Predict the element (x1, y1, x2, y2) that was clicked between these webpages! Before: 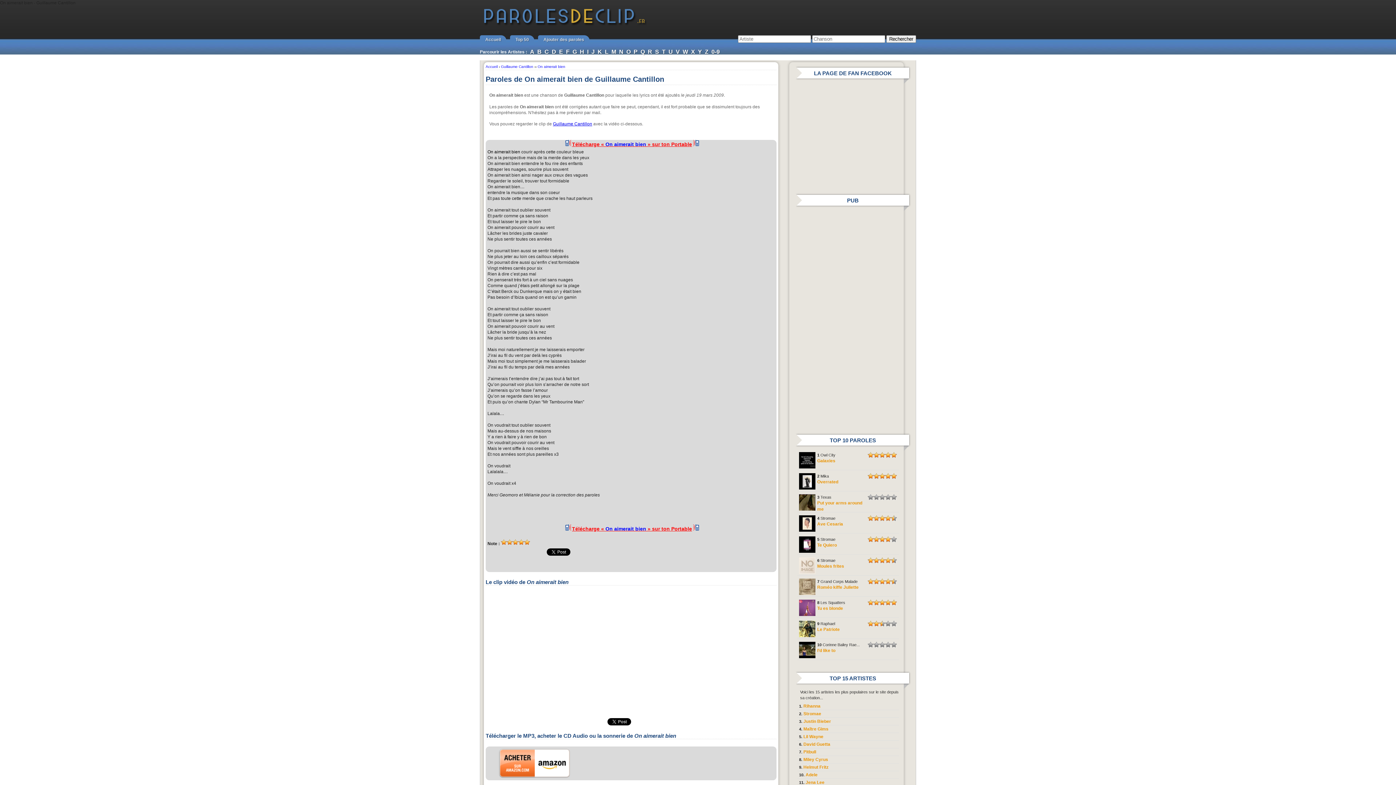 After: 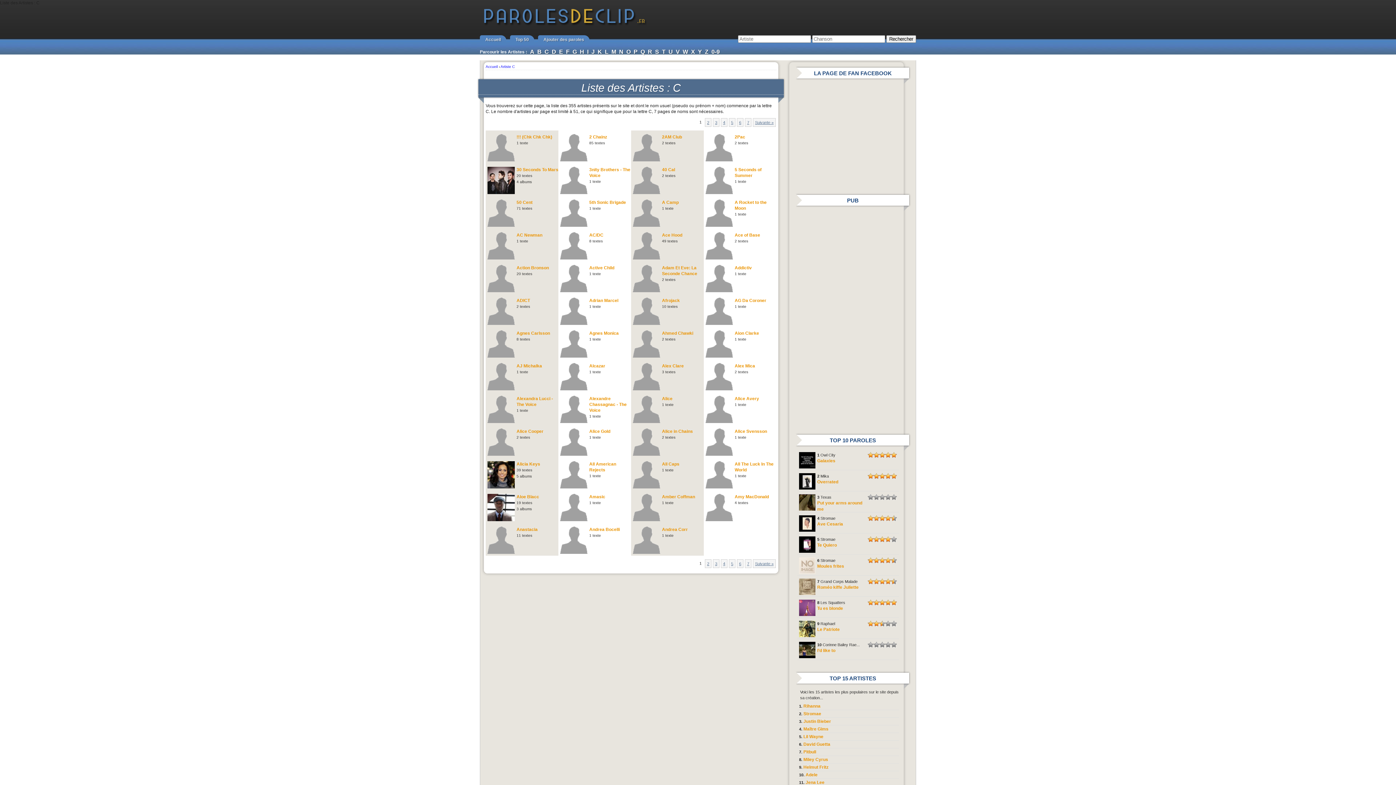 Action: bbox: (544, 48, 549, 54) label: C